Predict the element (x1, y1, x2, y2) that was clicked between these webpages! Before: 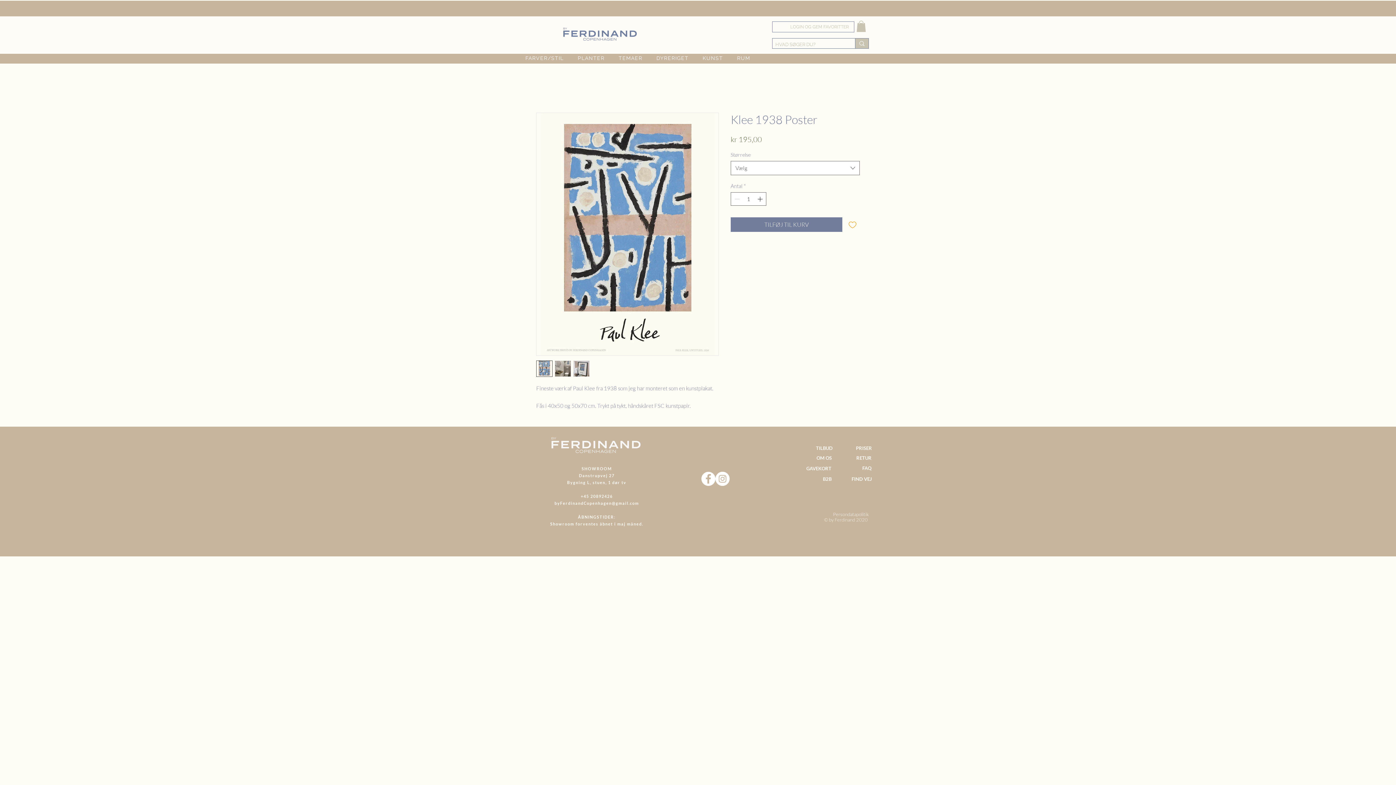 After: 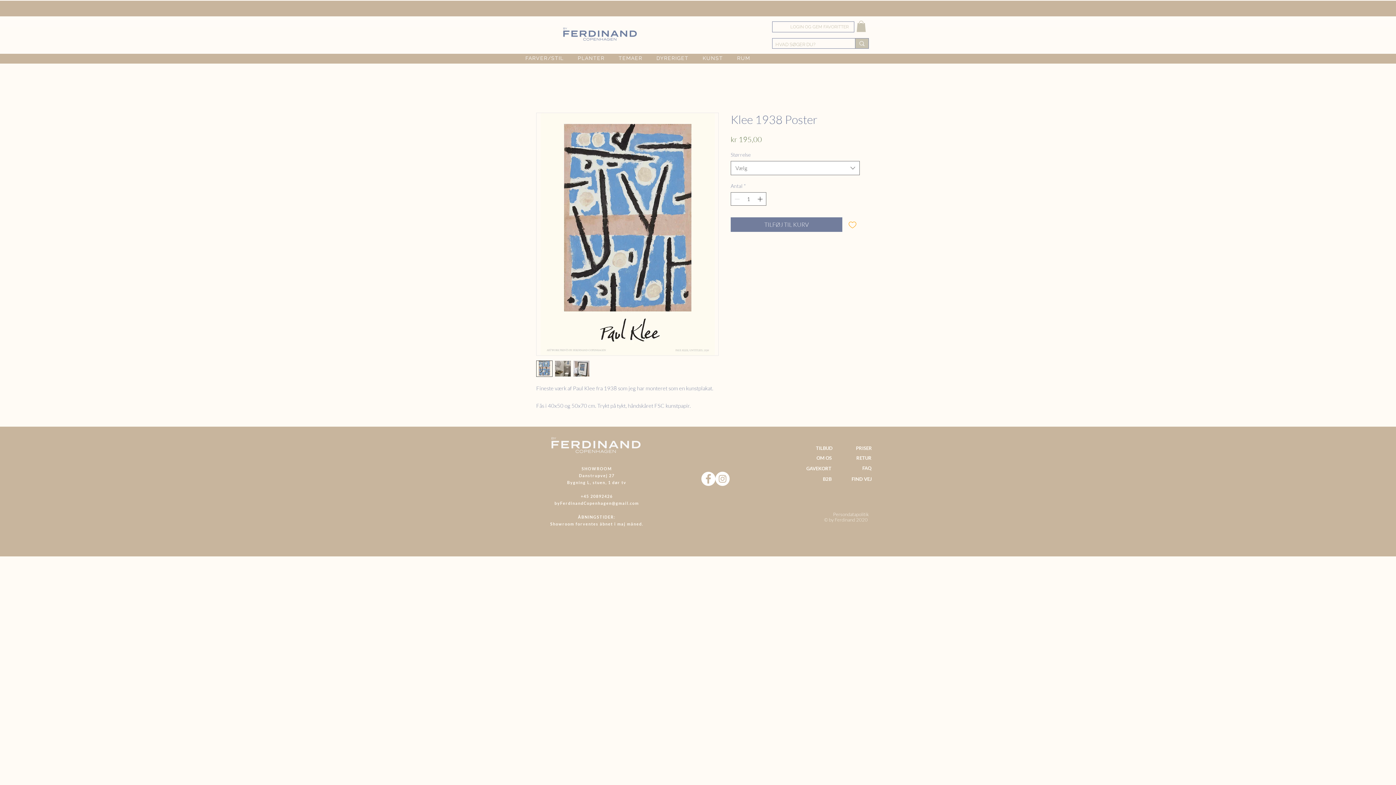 Action: label: KUNST bbox: (697, 51, 728, 64)